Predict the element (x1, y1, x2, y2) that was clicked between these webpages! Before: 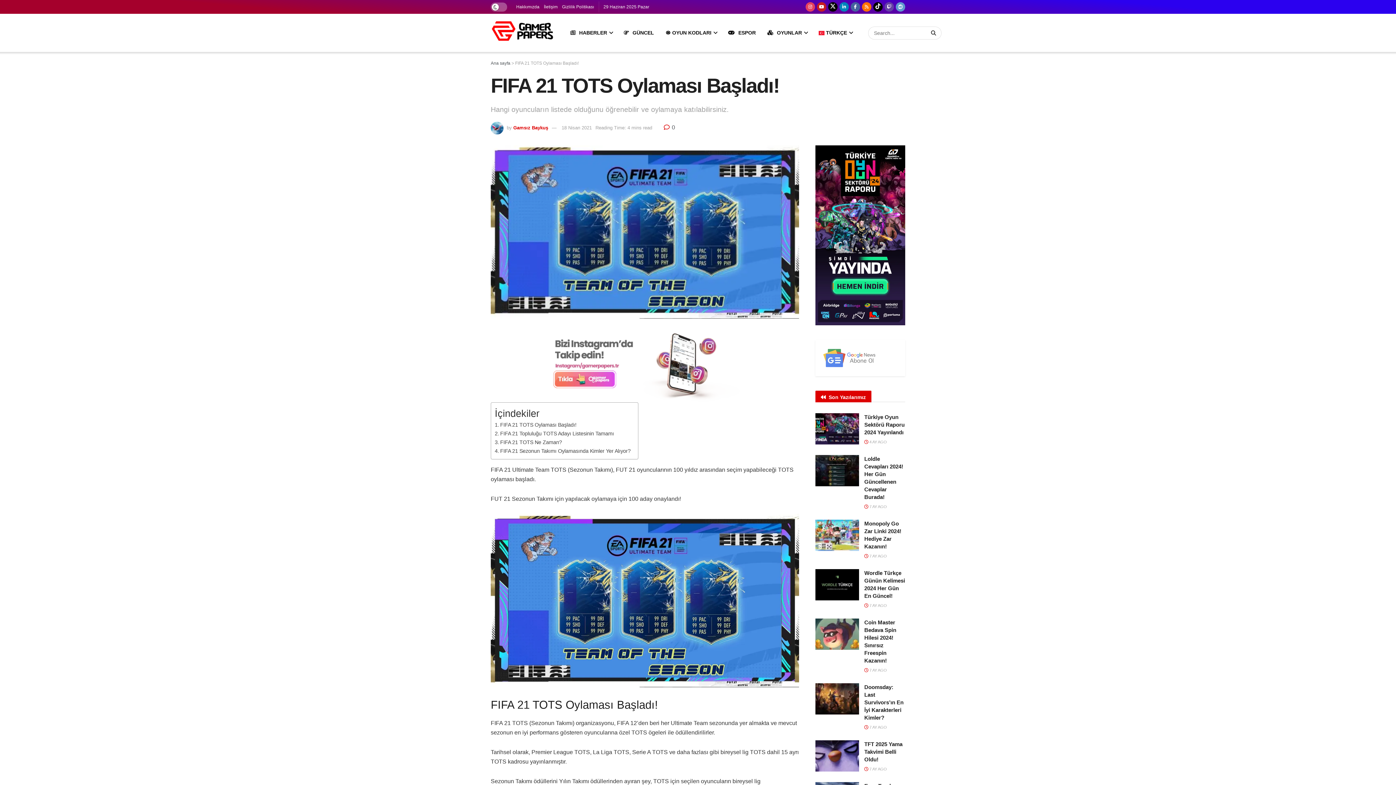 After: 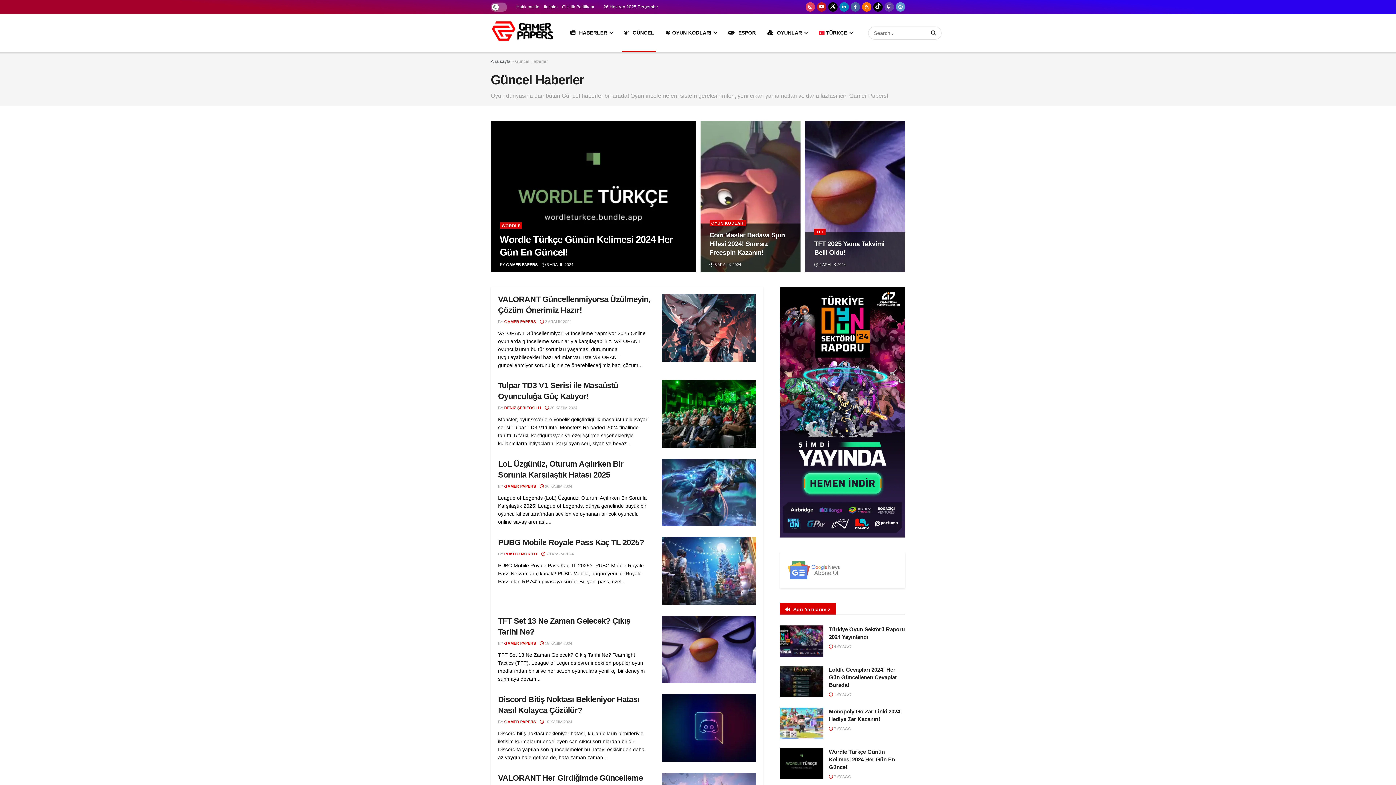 Action: label: GÜNCEL bbox: (618, 13, 660, 52)